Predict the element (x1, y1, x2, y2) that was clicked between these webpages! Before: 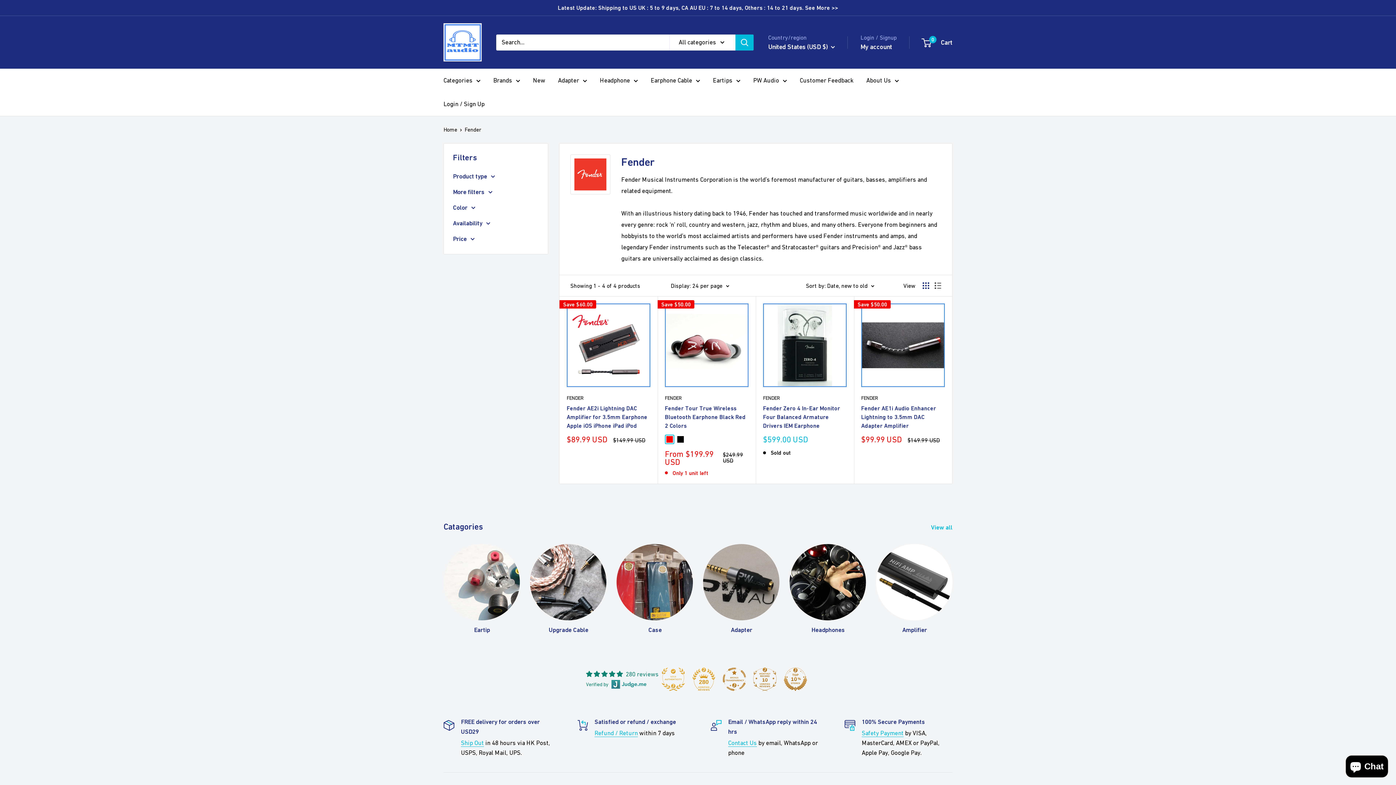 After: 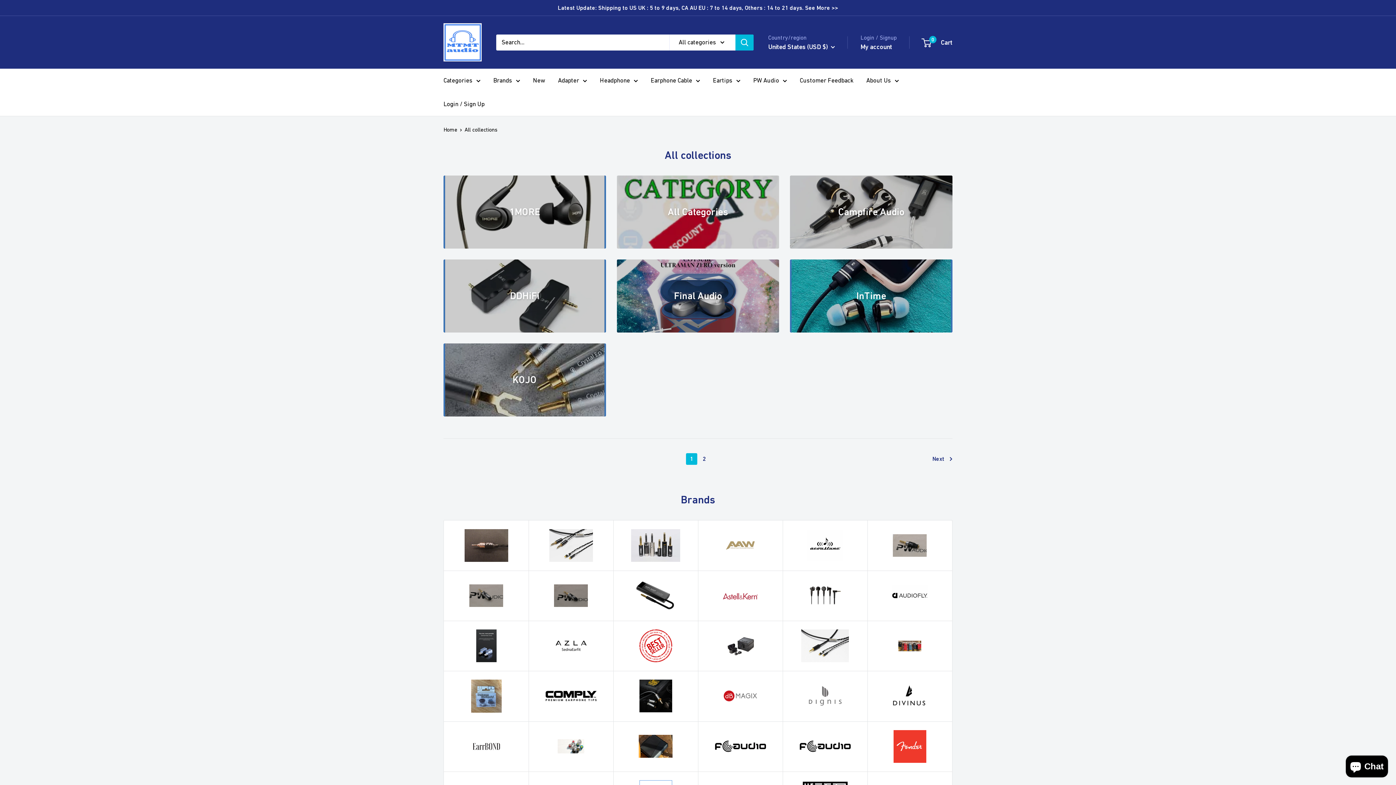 Action: label: Brands bbox: (493, 74, 520, 86)